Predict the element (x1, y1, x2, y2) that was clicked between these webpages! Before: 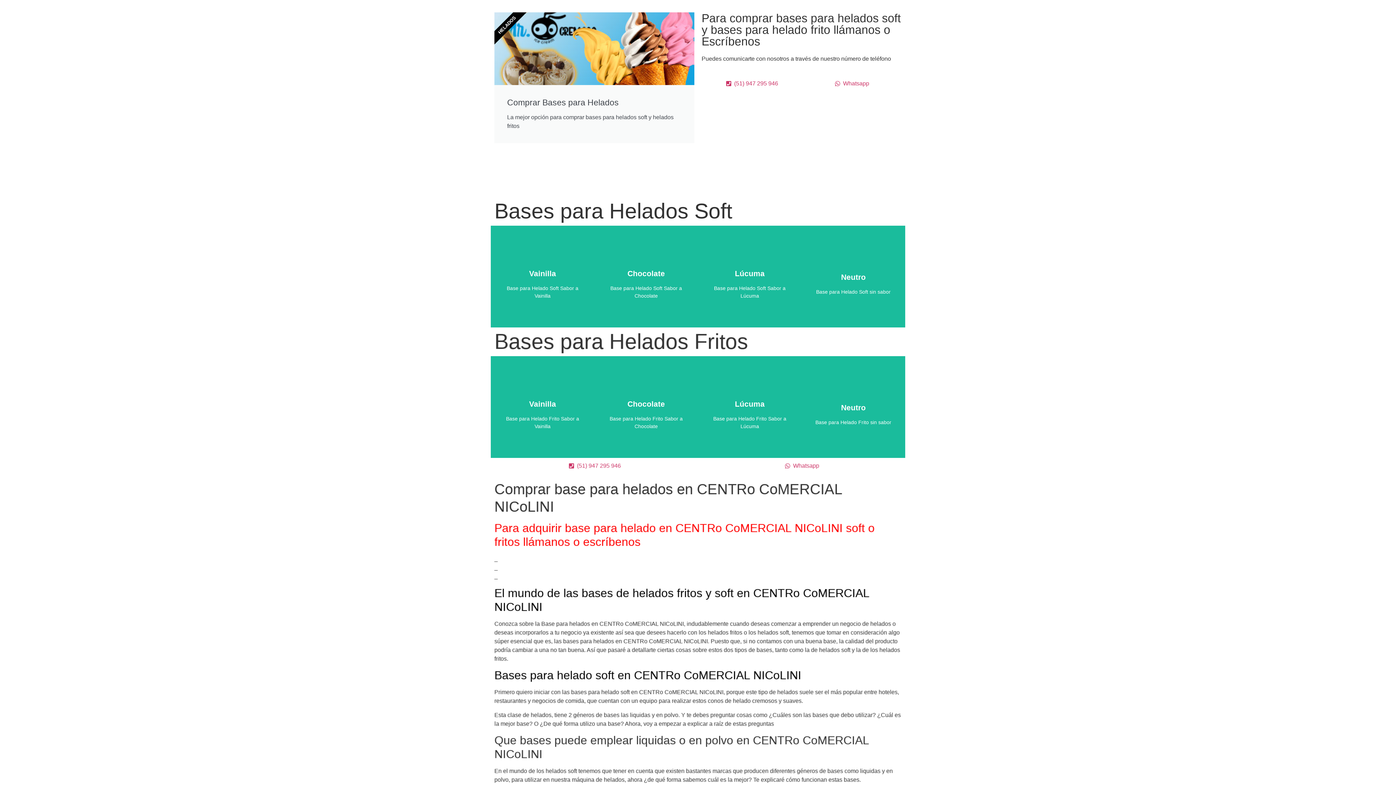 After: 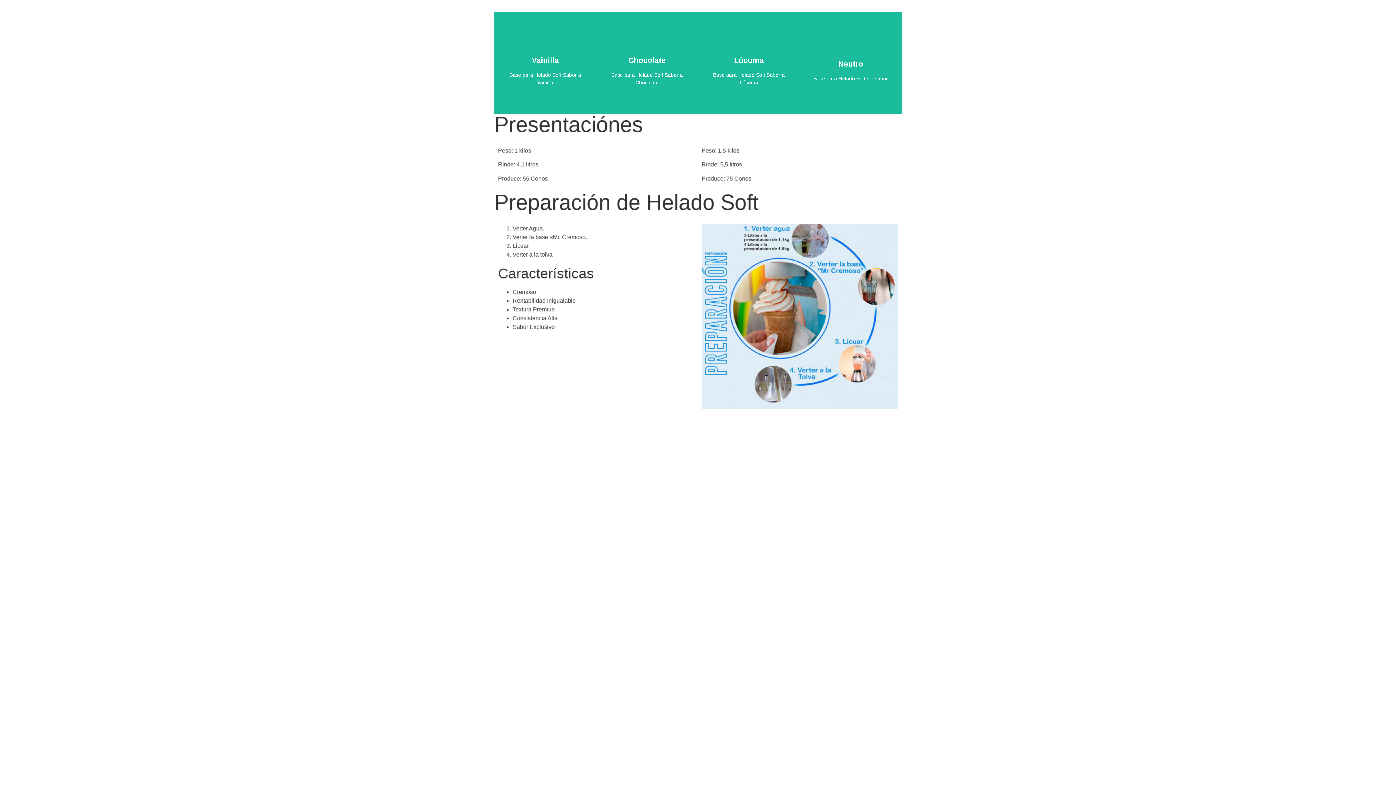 Action: bbox: (494, 199, 732, 223) label: Bases para Helados Soft